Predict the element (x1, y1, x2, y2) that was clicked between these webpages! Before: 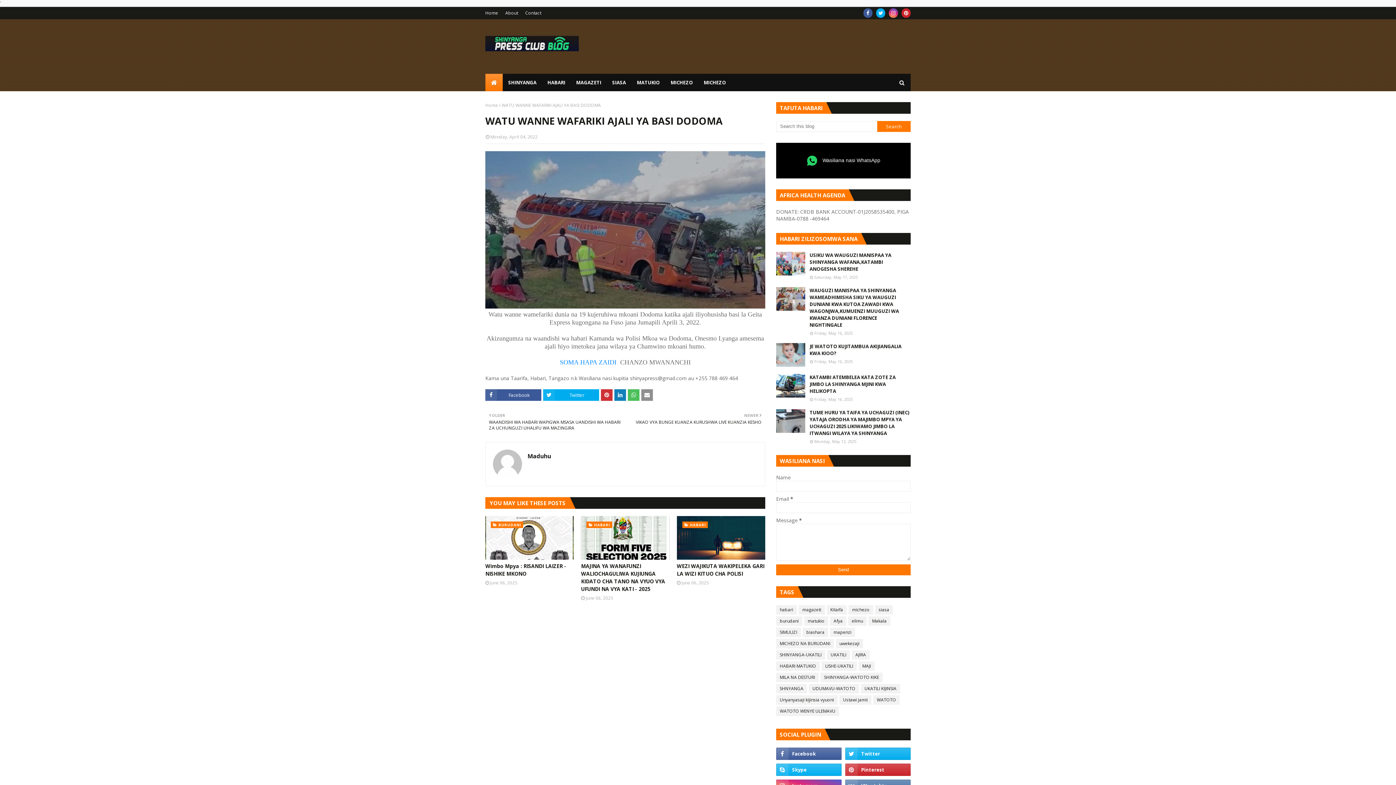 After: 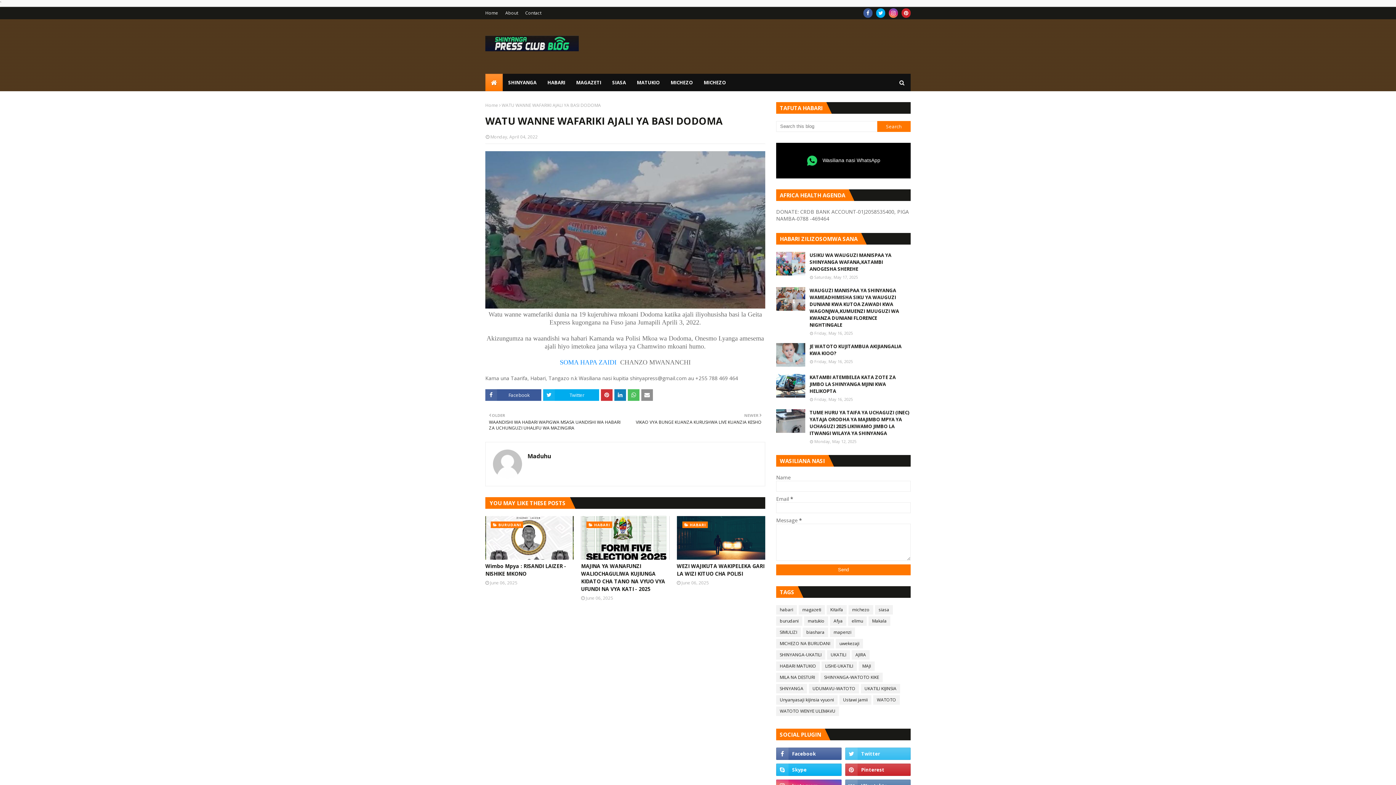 Action: bbox: (845, 748, 910, 760)